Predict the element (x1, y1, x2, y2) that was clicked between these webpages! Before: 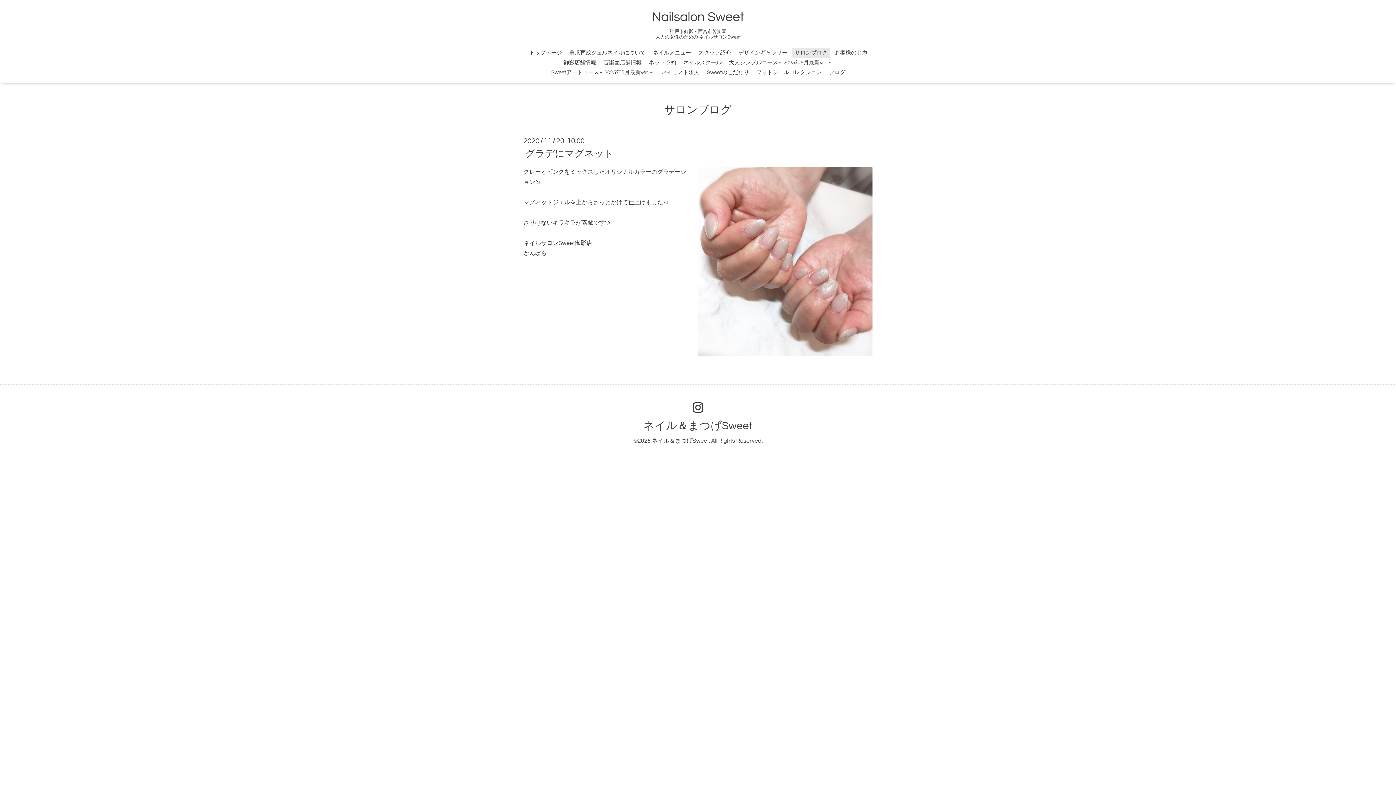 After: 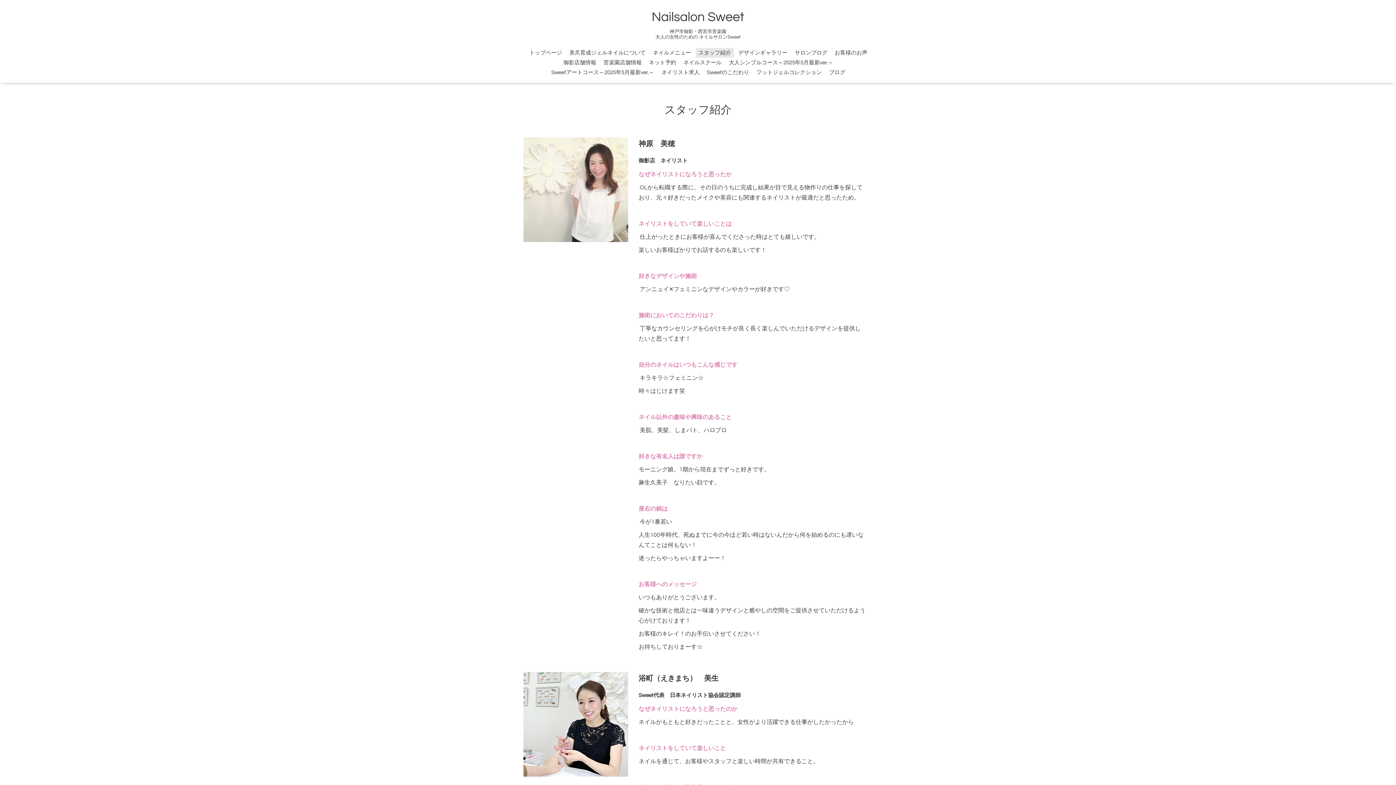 Action: bbox: (695, 48, 734, 57) label: スタッフ紹介